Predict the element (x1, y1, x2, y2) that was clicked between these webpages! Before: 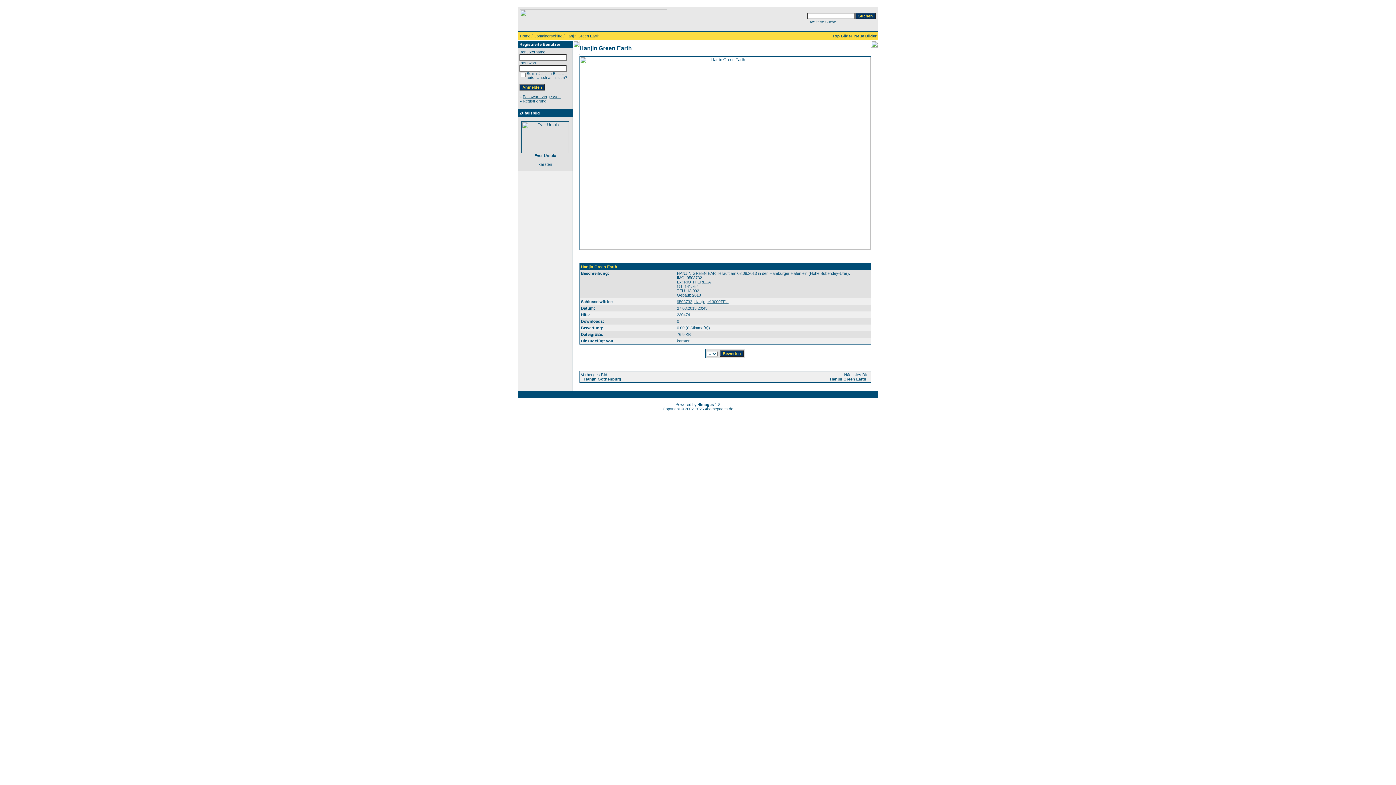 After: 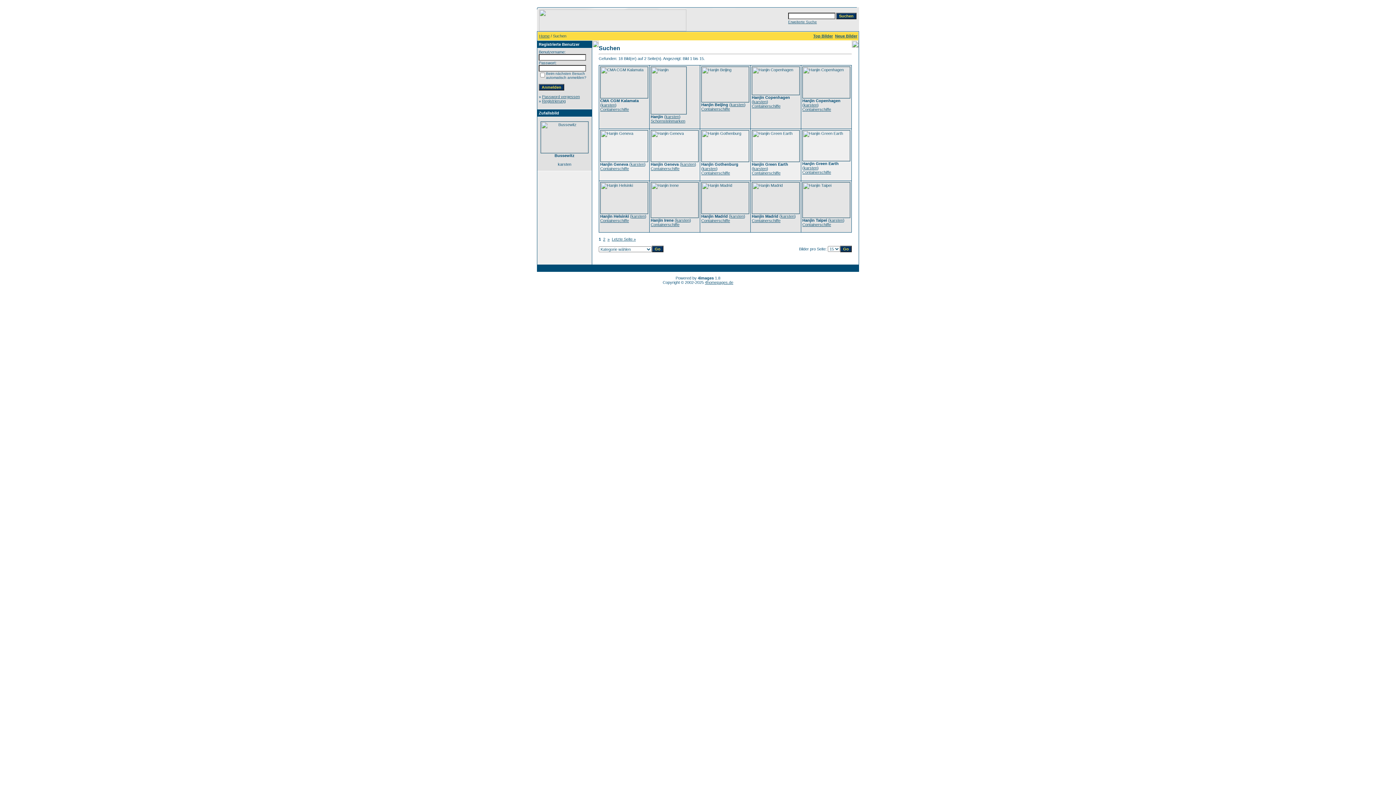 Action: label: Hanjin bbox: (694, 299, 705, 304)